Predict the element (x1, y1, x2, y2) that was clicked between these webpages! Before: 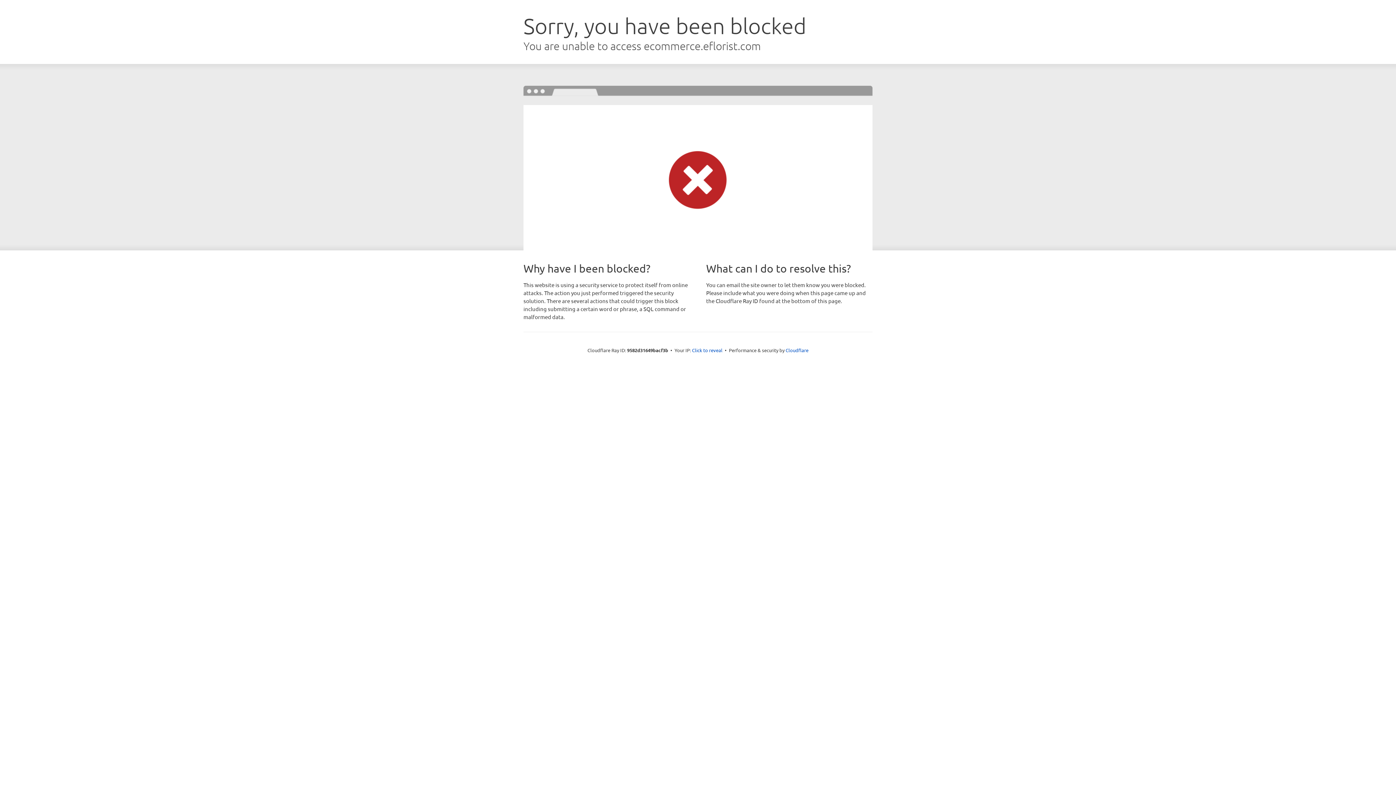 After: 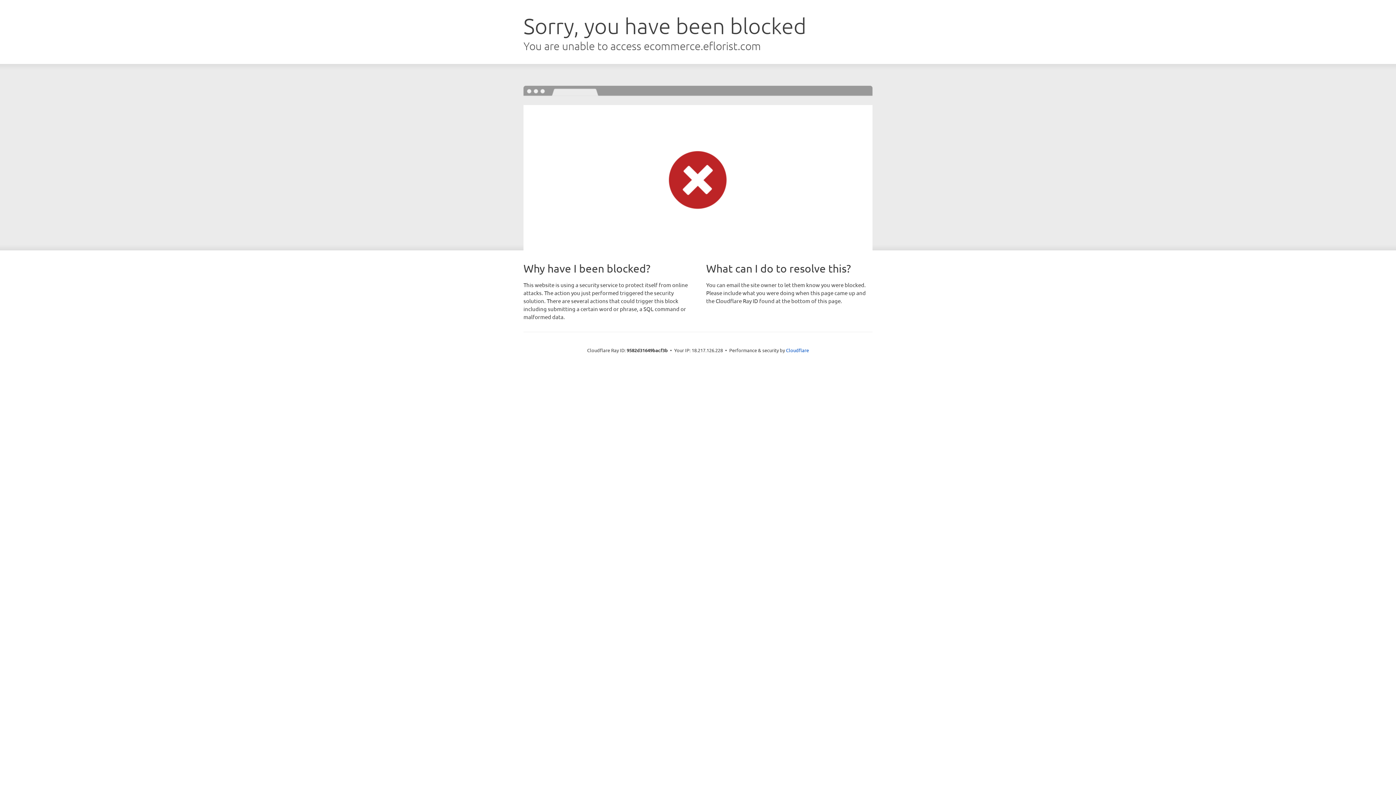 Action: label: Click to reveal bbox: (692, 346, 722, 353)